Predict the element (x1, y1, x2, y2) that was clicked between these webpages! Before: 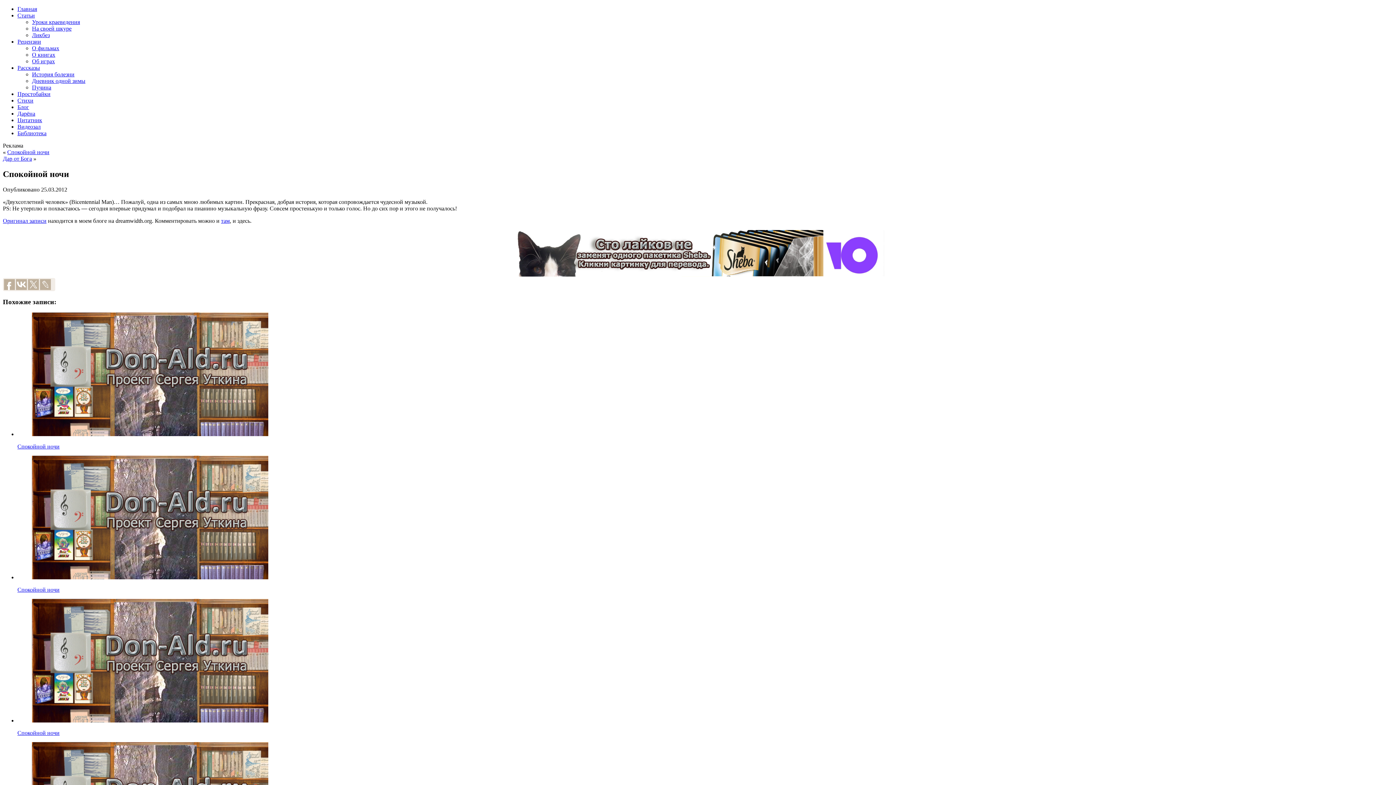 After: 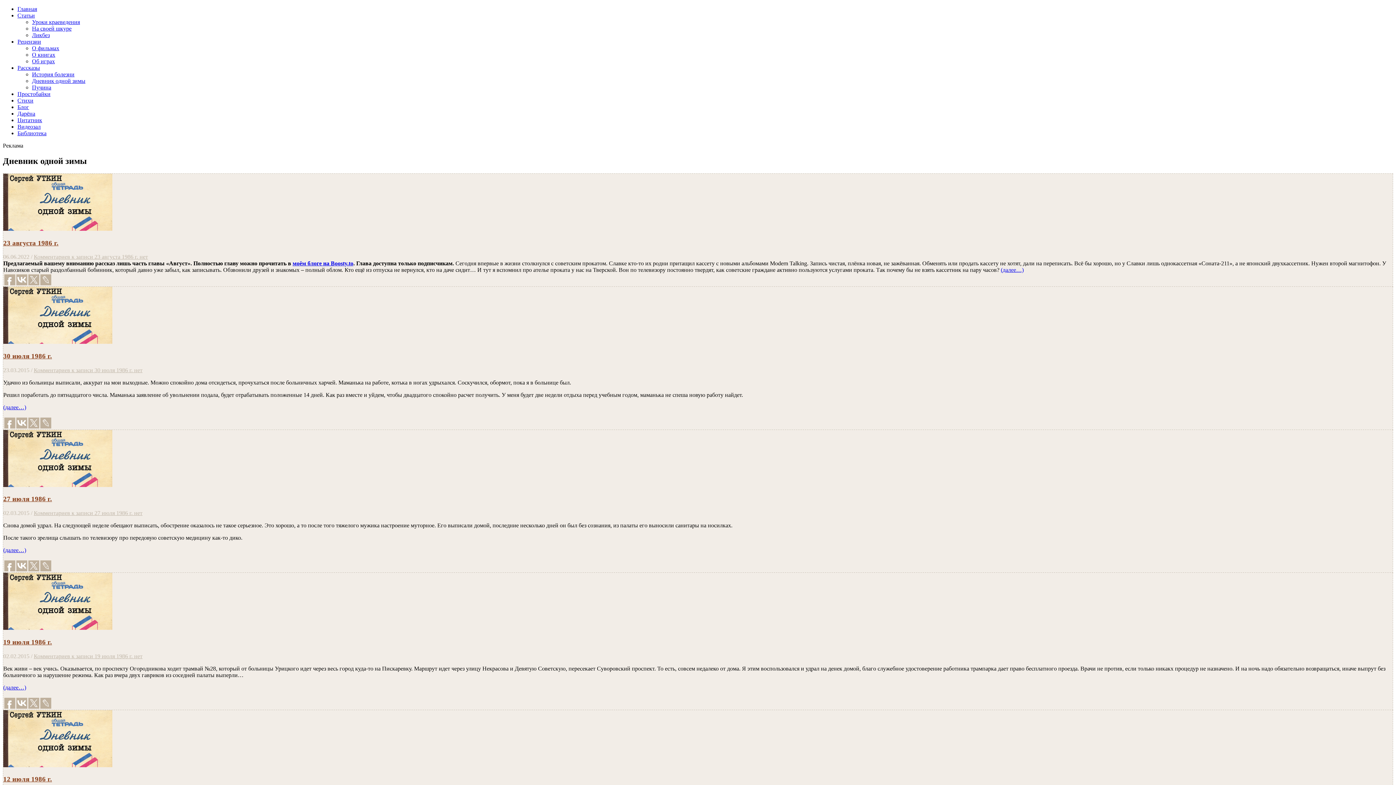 Action: bbox: (32, 77, 85, 84) label: Дневник одной зимы